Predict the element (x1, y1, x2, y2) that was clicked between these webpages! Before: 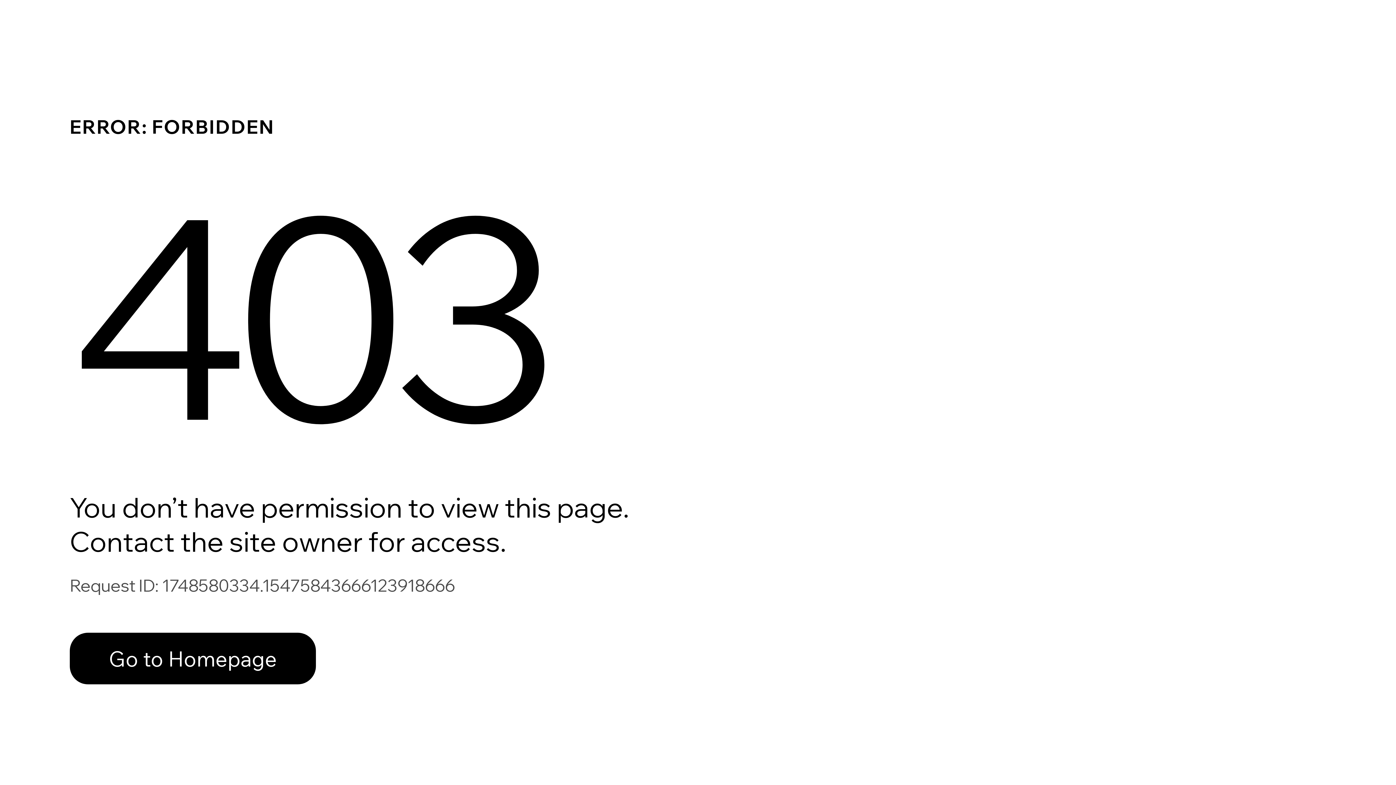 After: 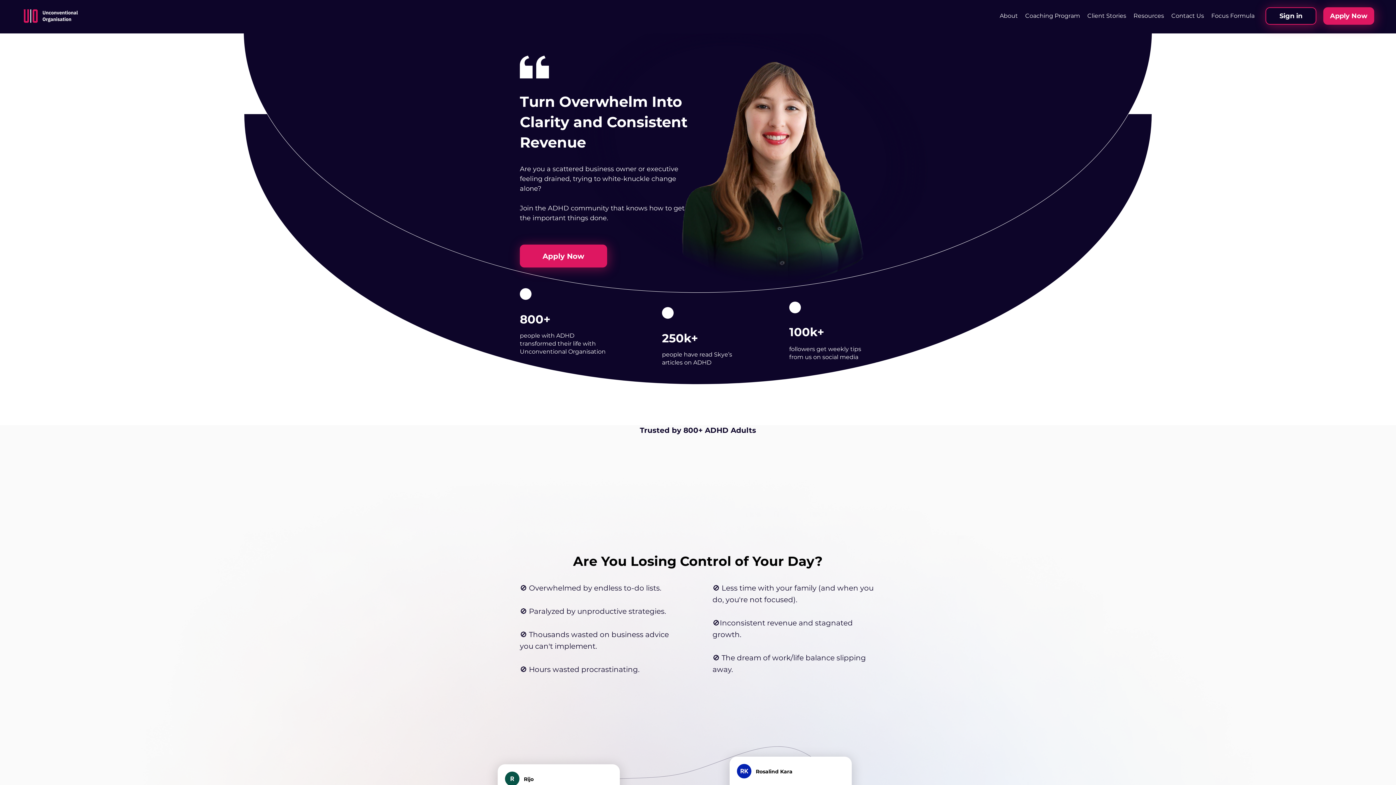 Action: label: Go to Homepage bbox: (69, 633, 316, 684)